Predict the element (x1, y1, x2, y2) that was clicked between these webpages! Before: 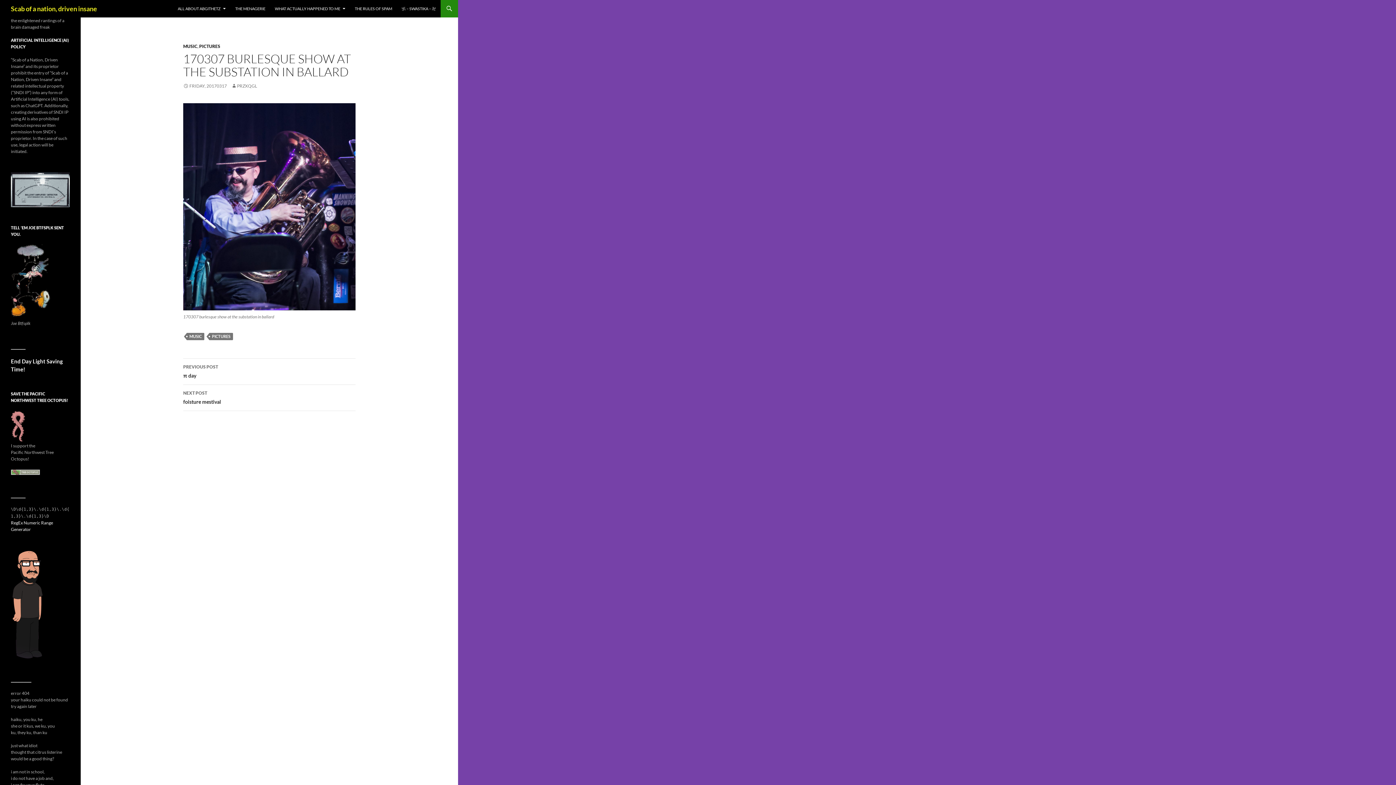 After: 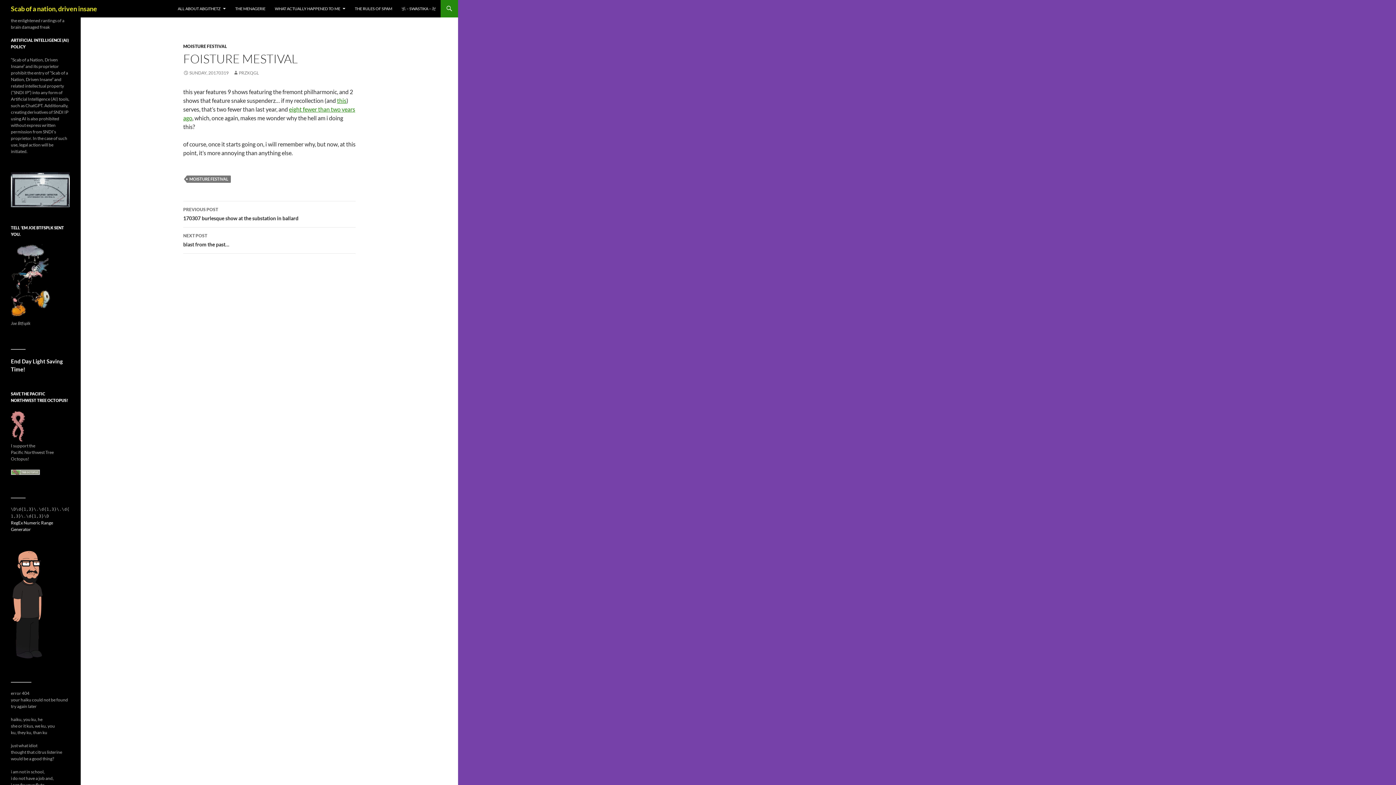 Action: label: NEXT POST
foisture mestival bbox: (183, 385, 355, 411)